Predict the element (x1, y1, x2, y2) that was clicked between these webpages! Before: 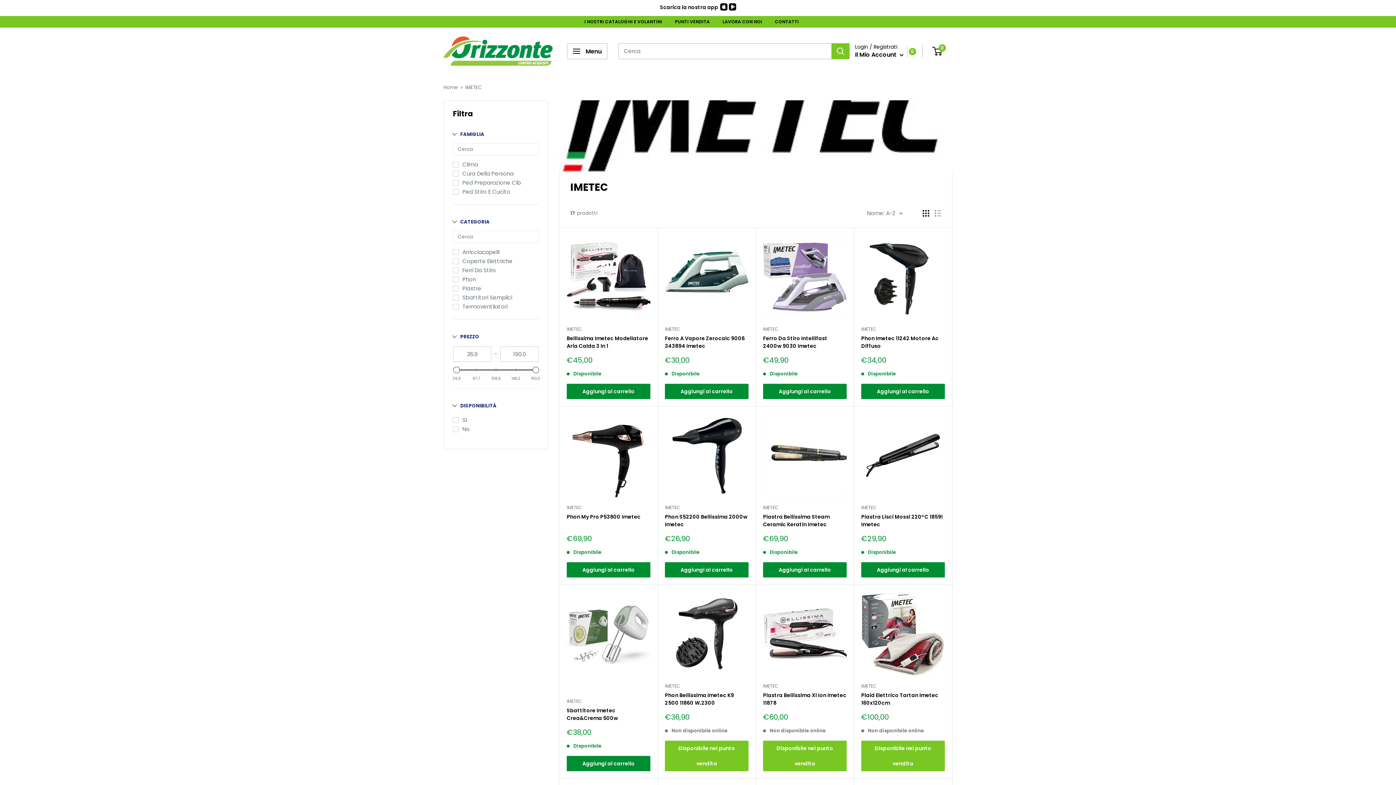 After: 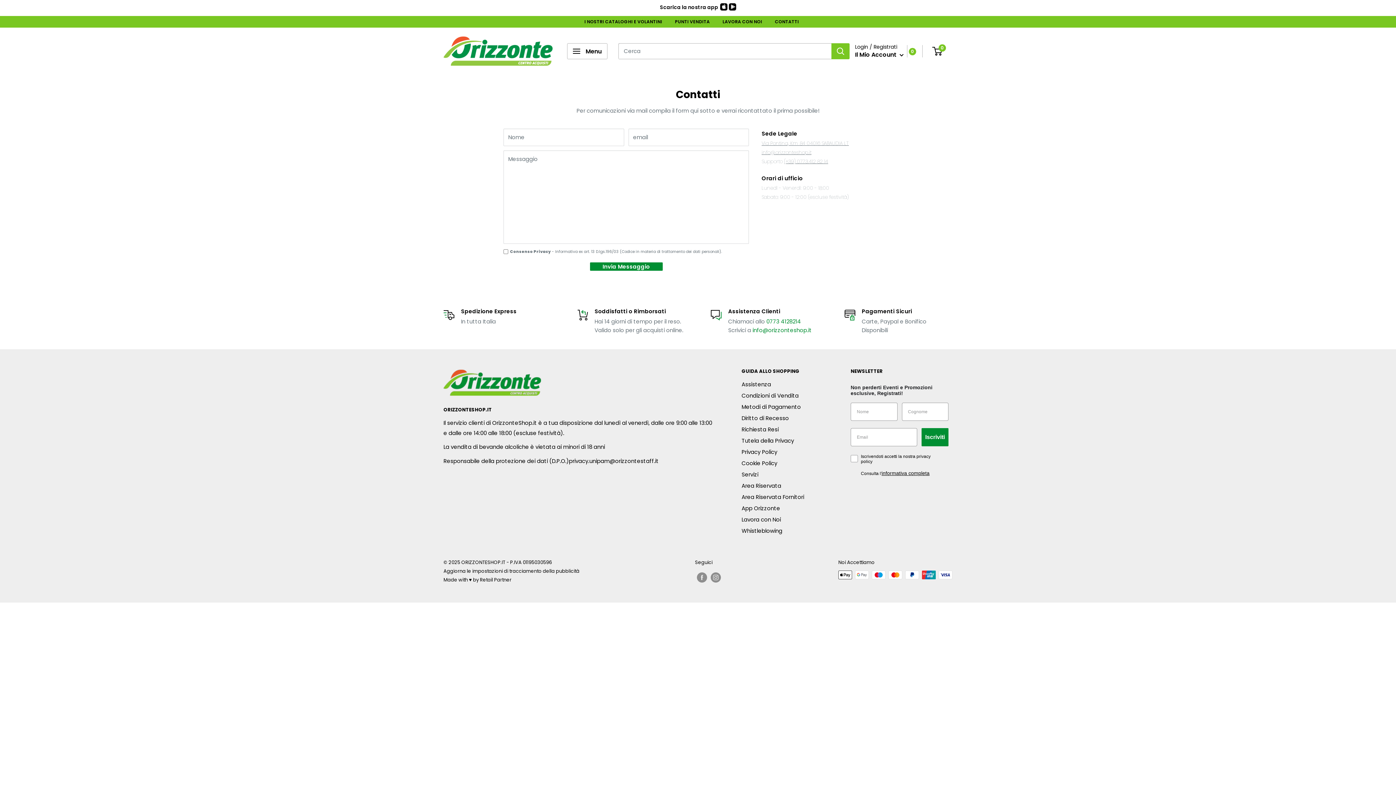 Action: bbox: (772, 17, 793, 25) label: CONTATTI